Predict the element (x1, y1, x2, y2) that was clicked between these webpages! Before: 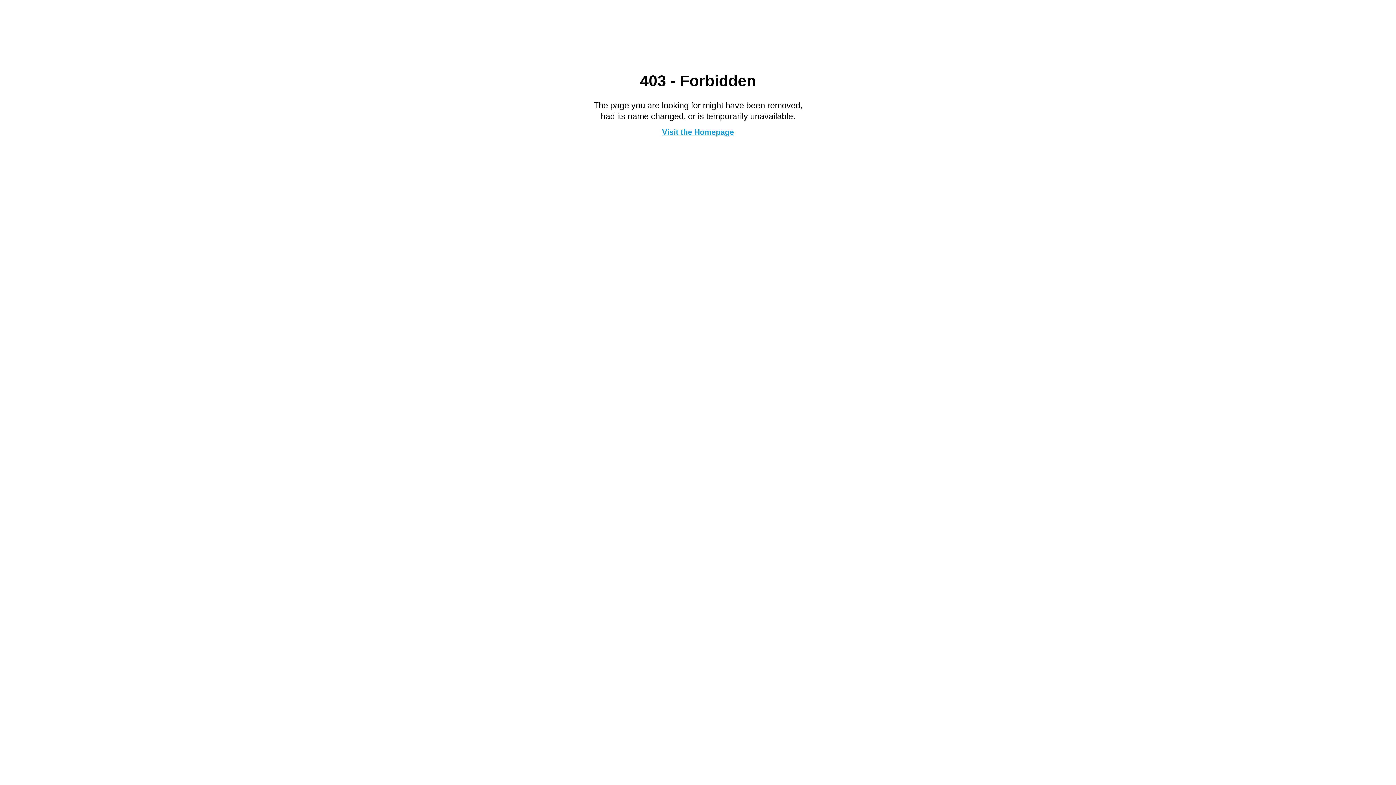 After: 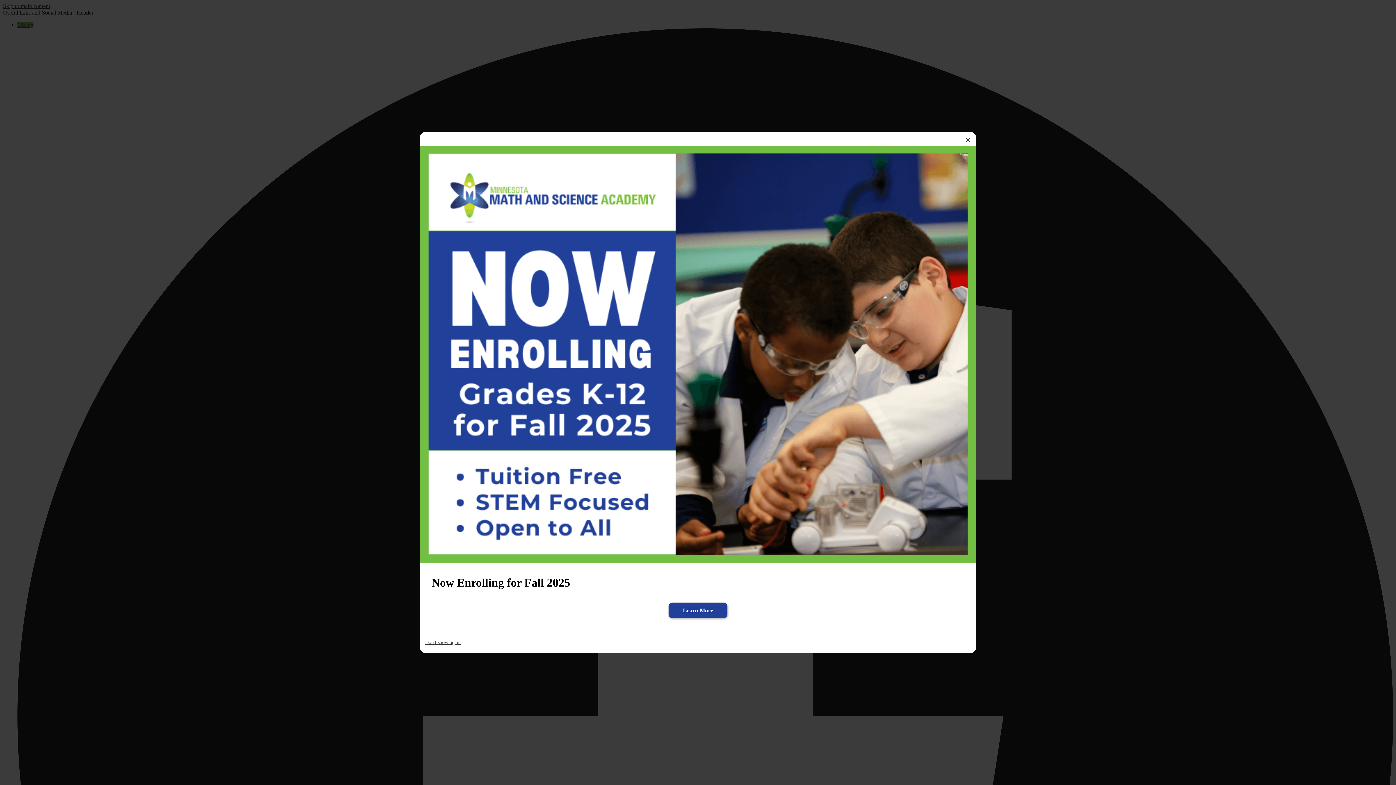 Action: bbox: (662, 127, 734, 136) label: Visit the Homepage